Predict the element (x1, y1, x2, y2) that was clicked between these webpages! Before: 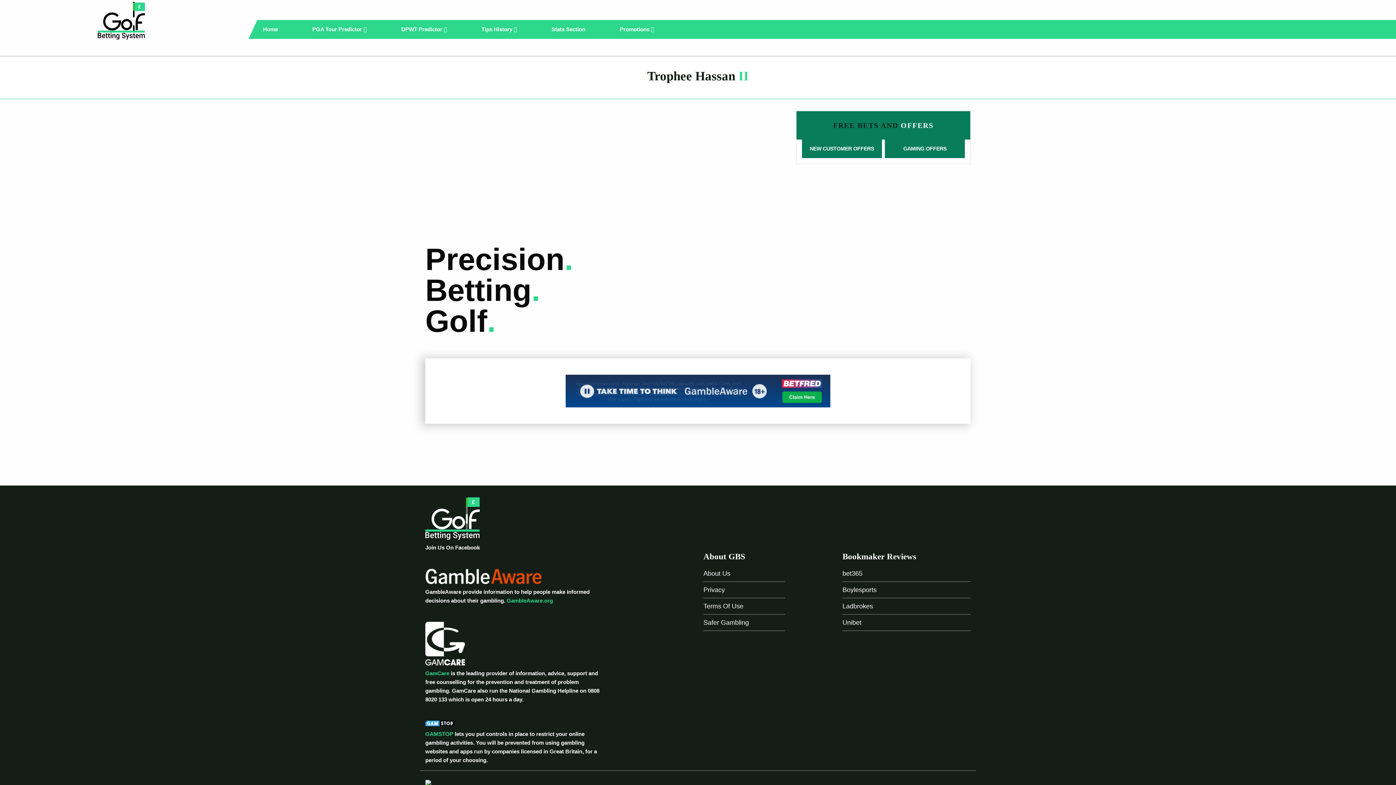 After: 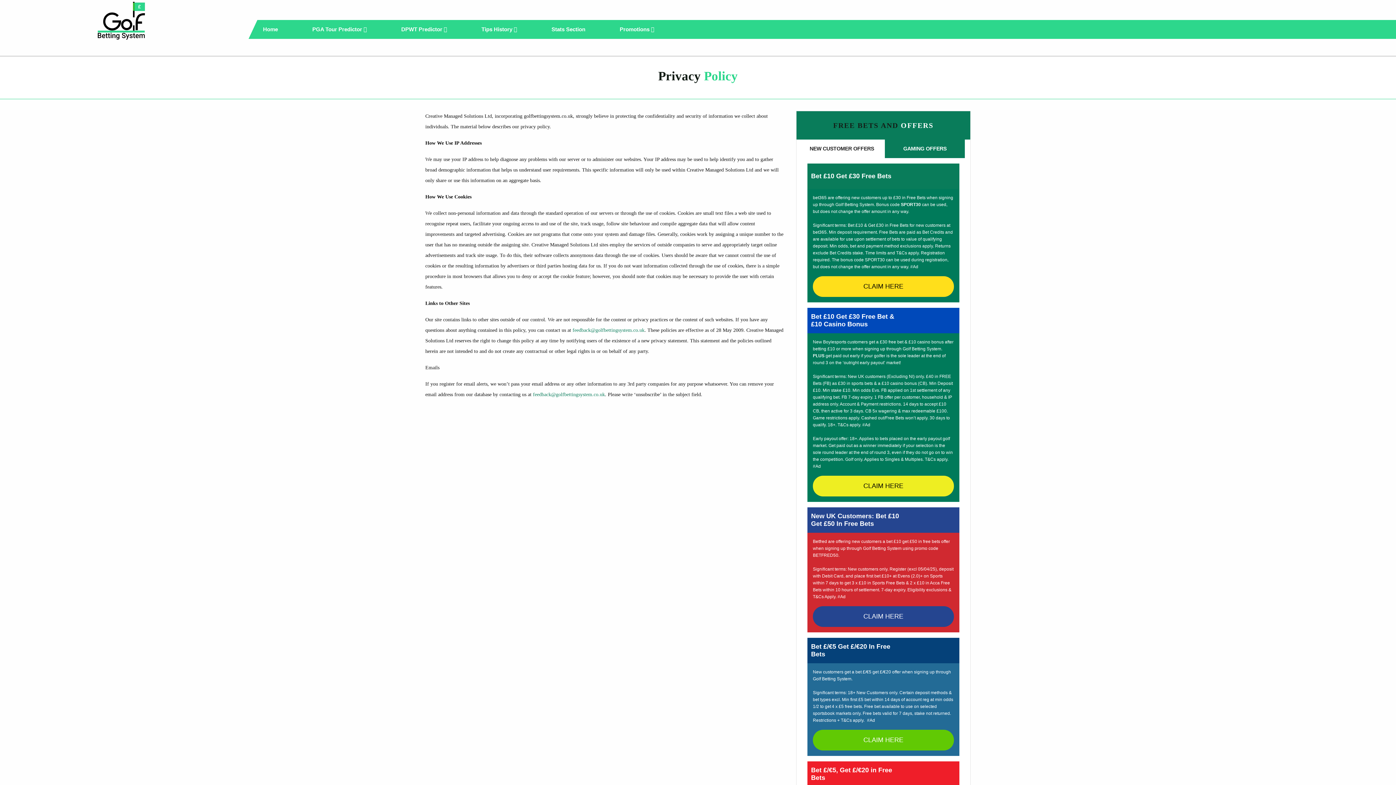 Action: label: Privacy bbox: (703, 586, 725, 593)